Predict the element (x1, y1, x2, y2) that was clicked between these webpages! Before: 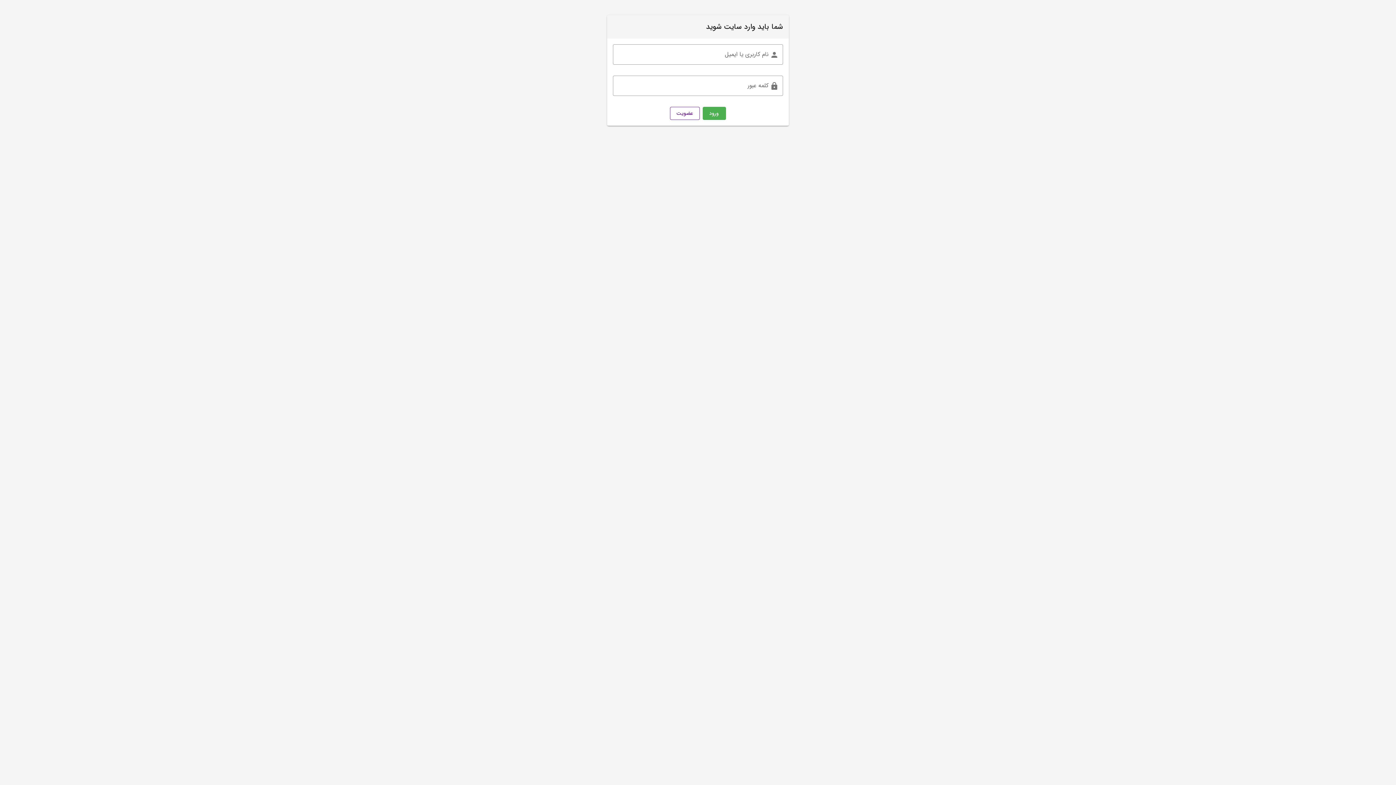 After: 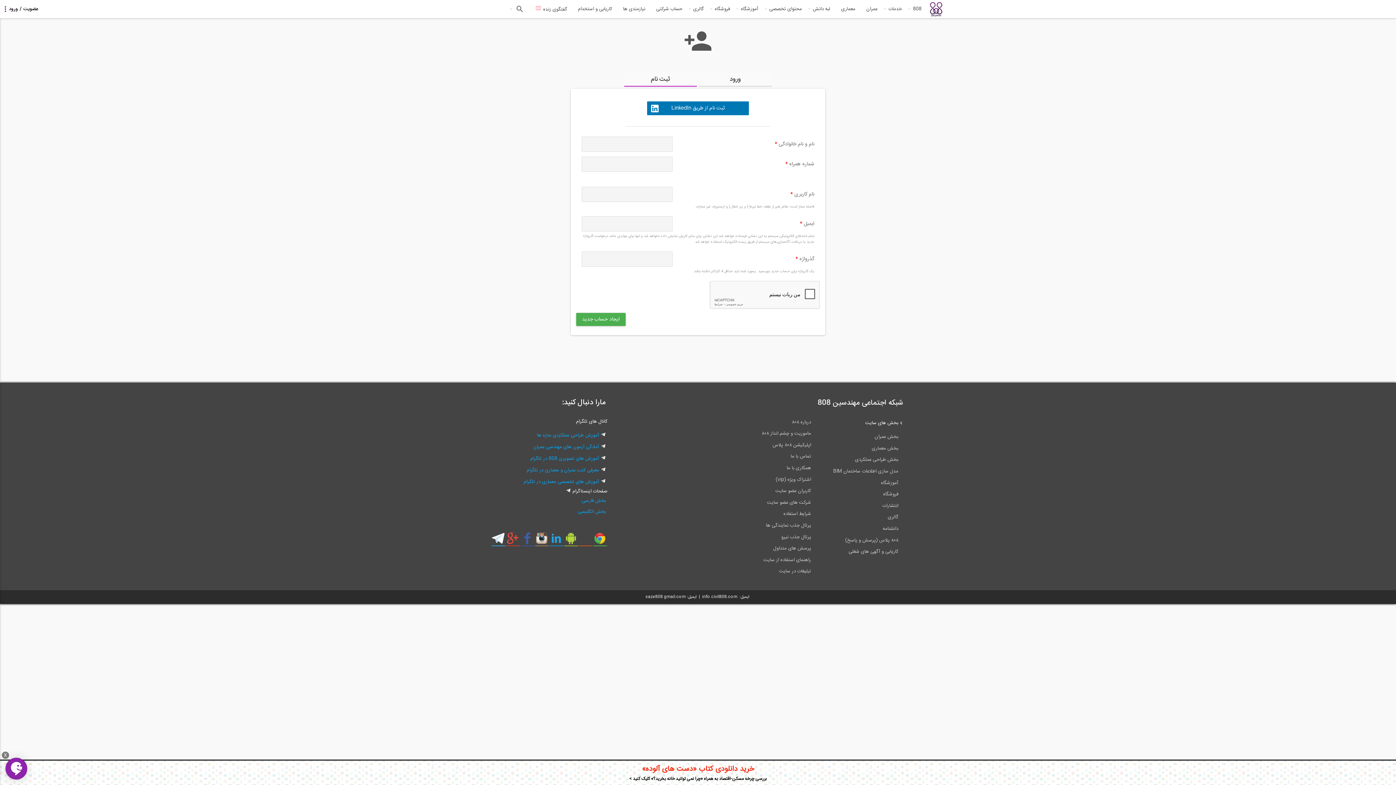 Action: bbox: (670, 106, 699, 120) label: عضویت